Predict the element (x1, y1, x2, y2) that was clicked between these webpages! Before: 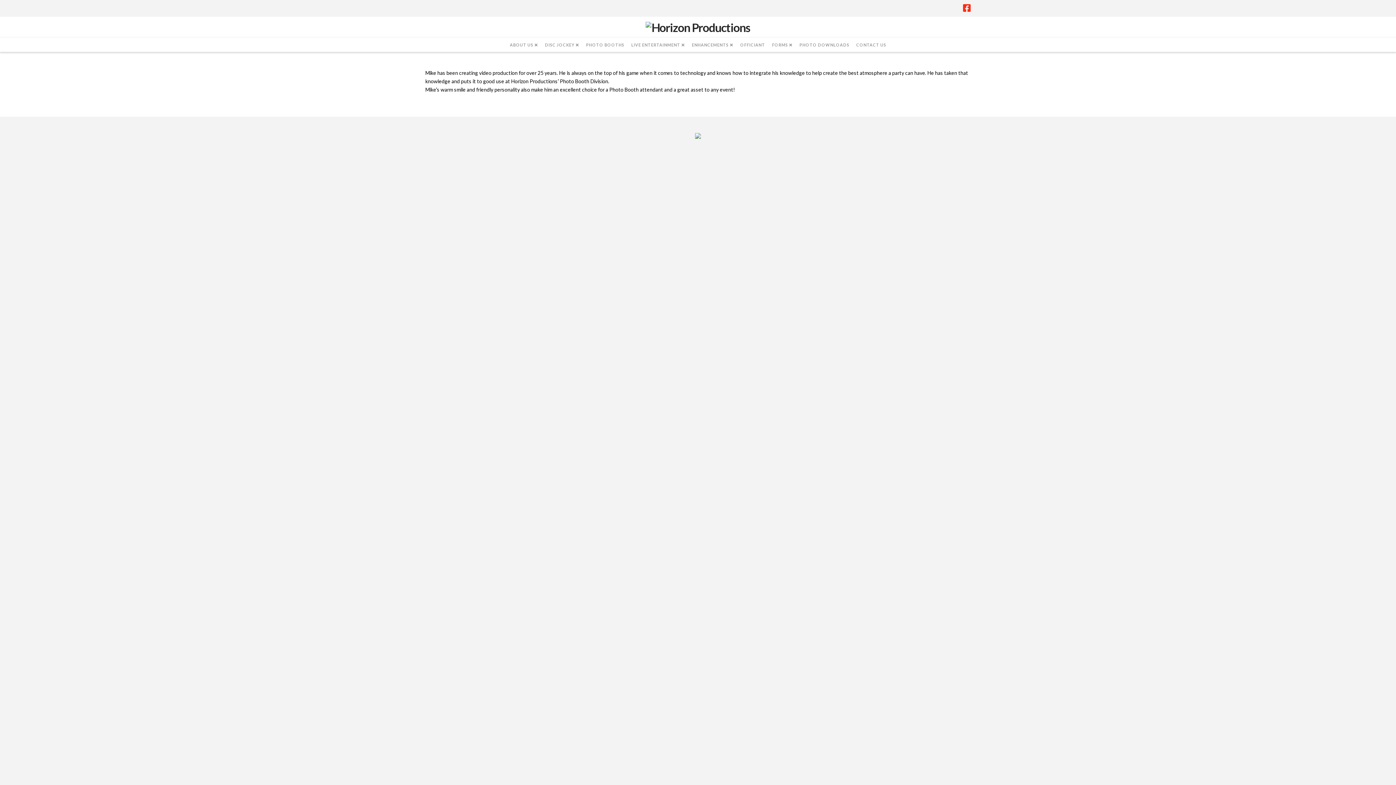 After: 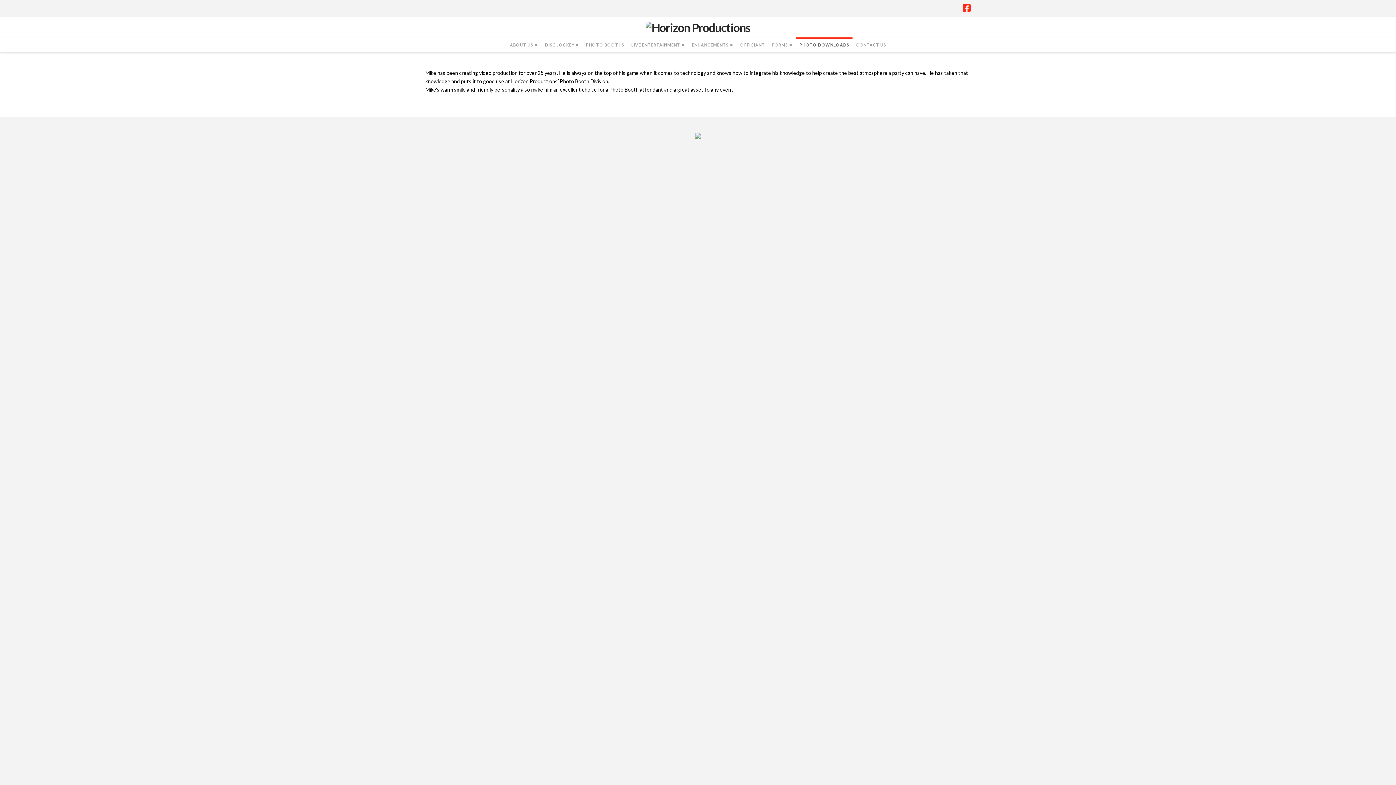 Action: bbox: (796, 37, 852, 51) label: PHOTO DOWNLOADS